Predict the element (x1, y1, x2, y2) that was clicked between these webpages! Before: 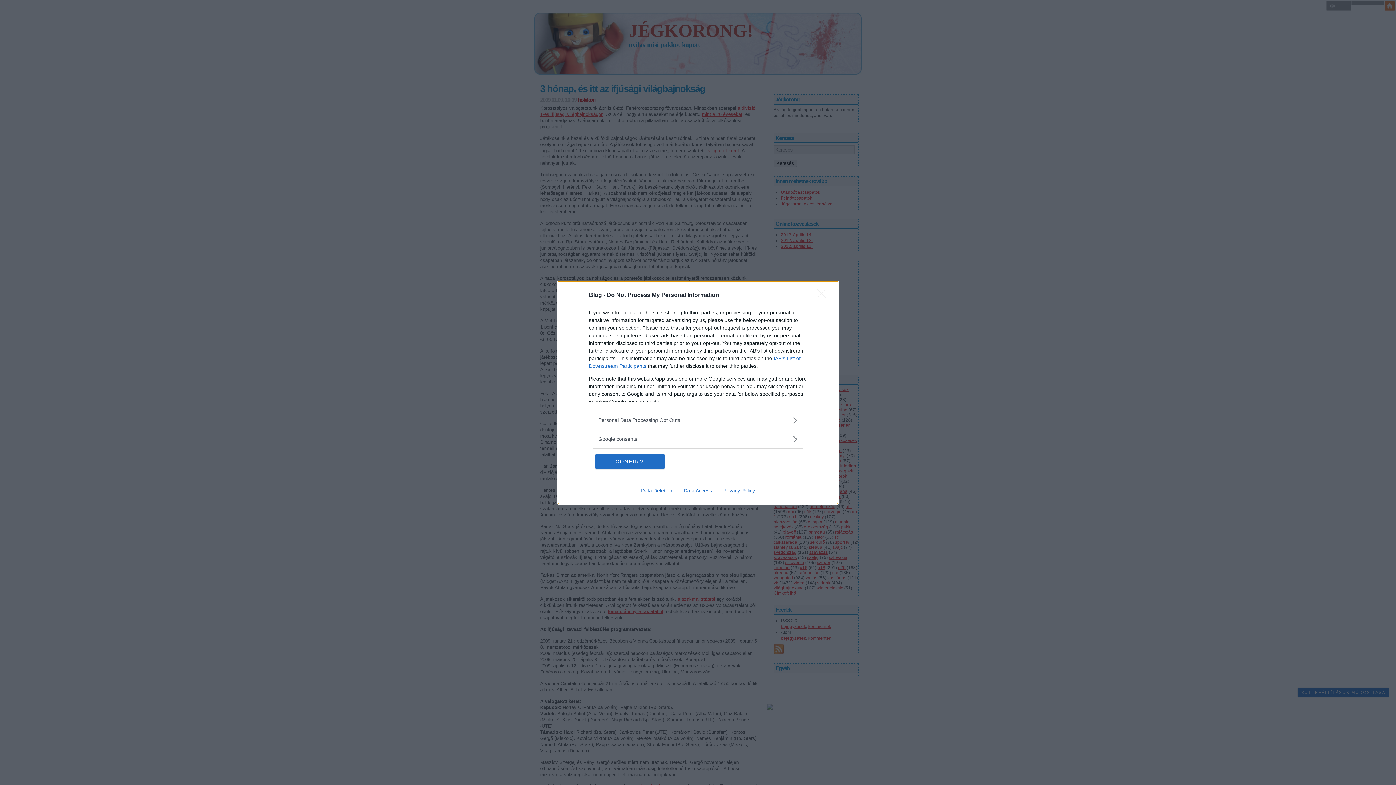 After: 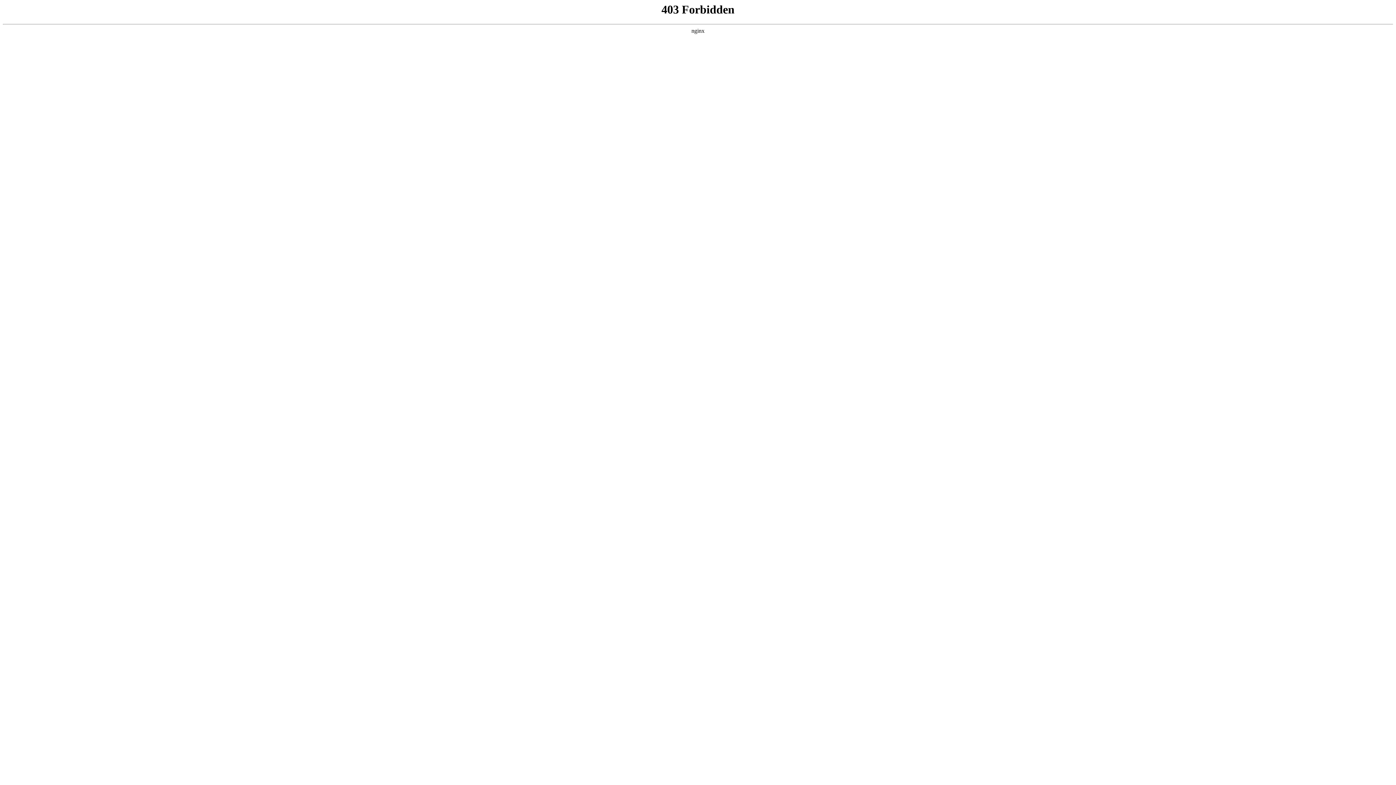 Action: bbox: (635, 487, 678, 493) label: Data Deletion